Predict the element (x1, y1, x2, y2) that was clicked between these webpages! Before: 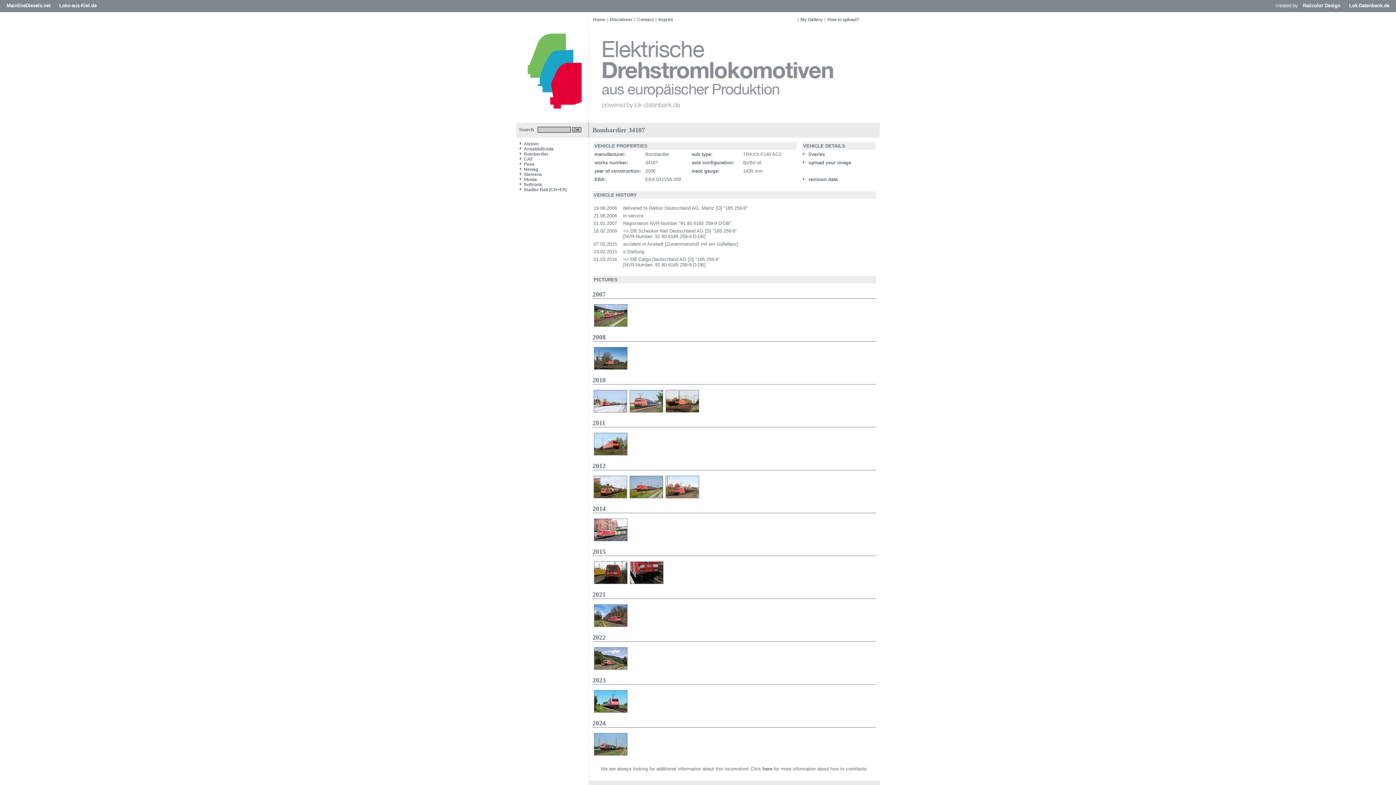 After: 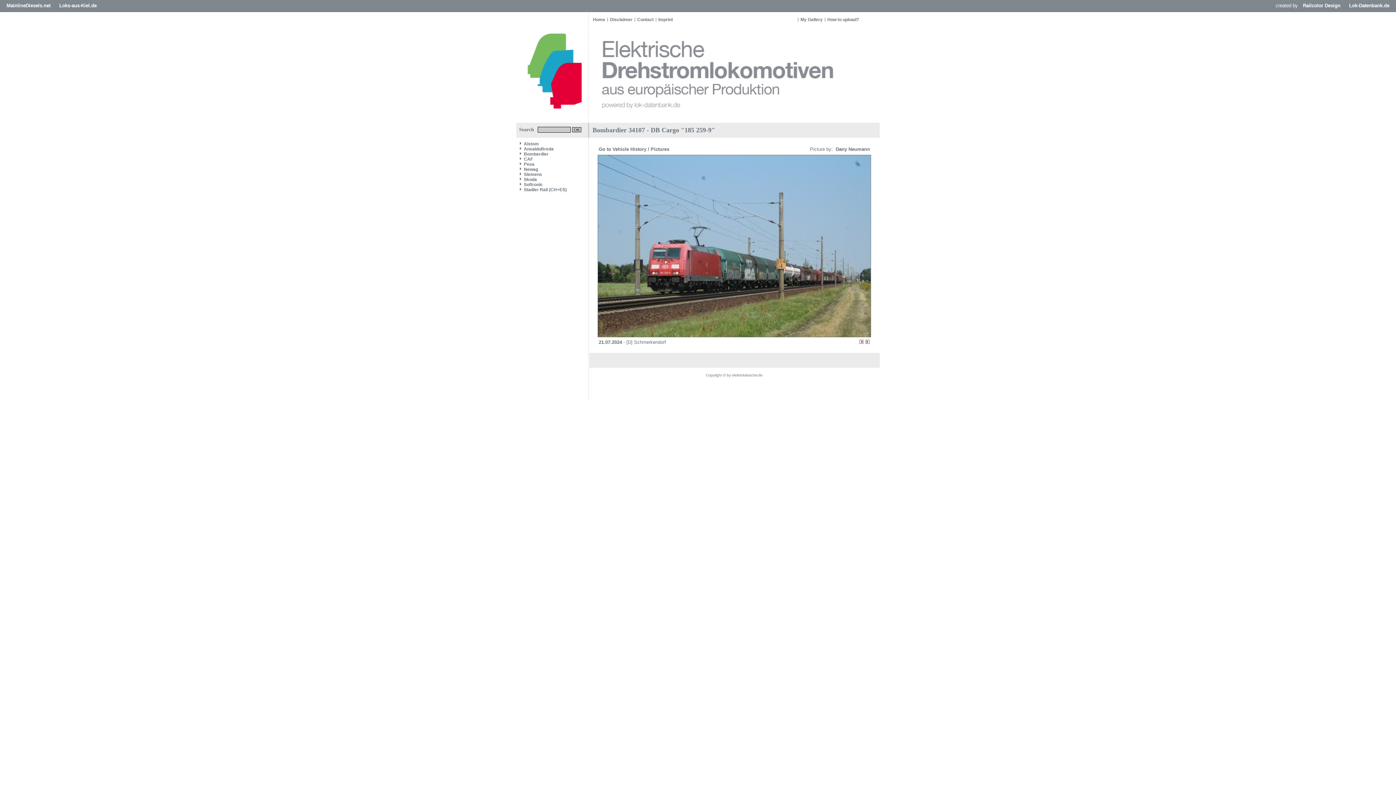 Action: bbox: (594, 751, 627, 757)